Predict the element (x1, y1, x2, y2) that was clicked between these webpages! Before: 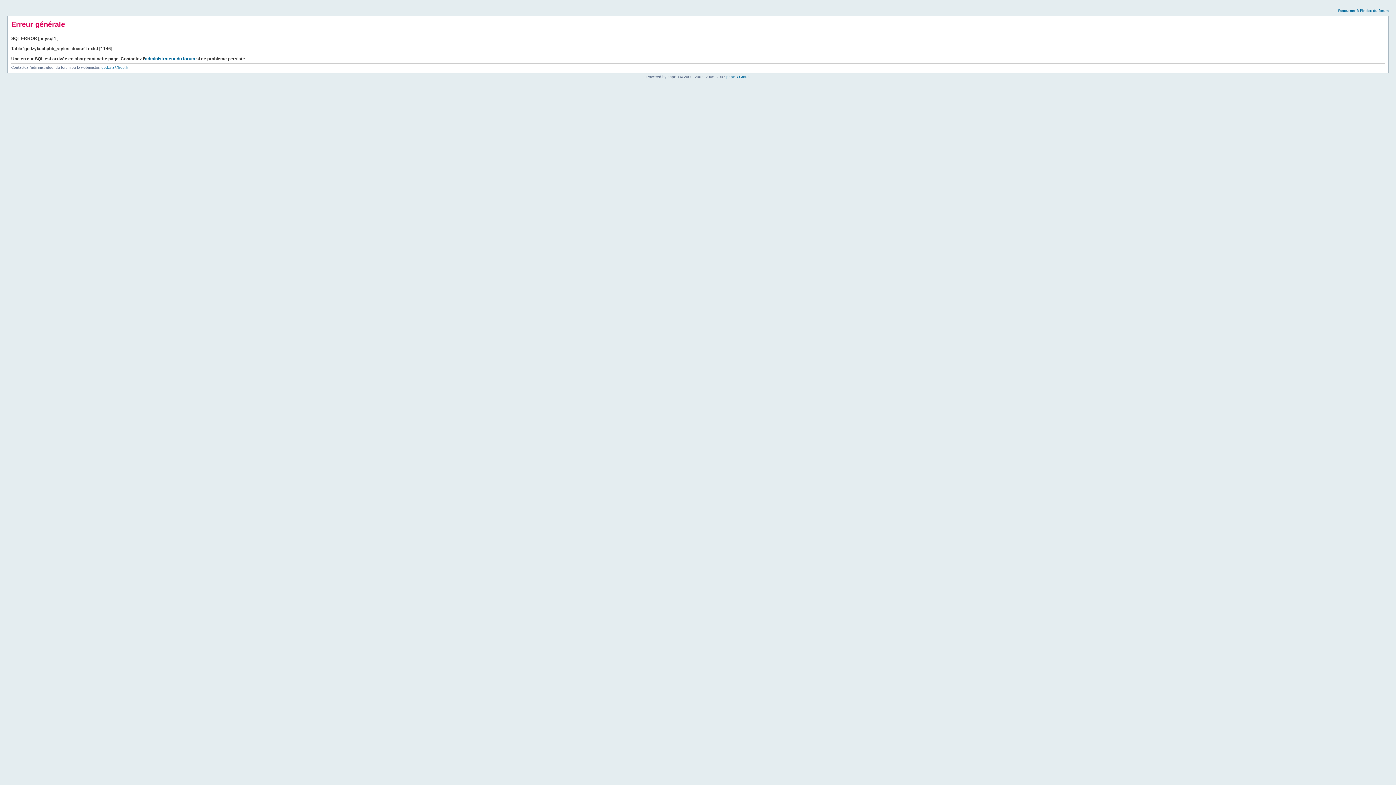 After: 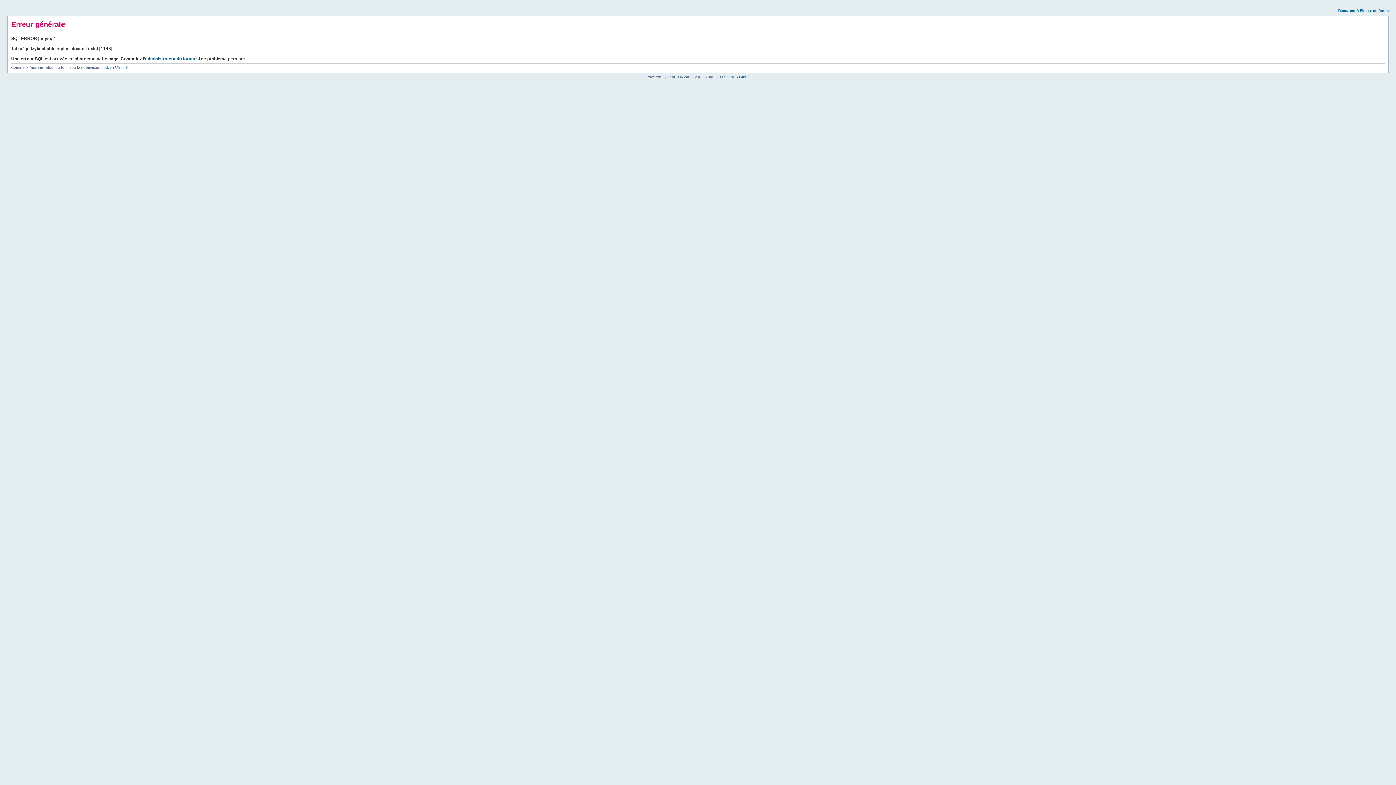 Action: label: Retourner à l’index du forum bbox: (1338, 8, 1389, 12)